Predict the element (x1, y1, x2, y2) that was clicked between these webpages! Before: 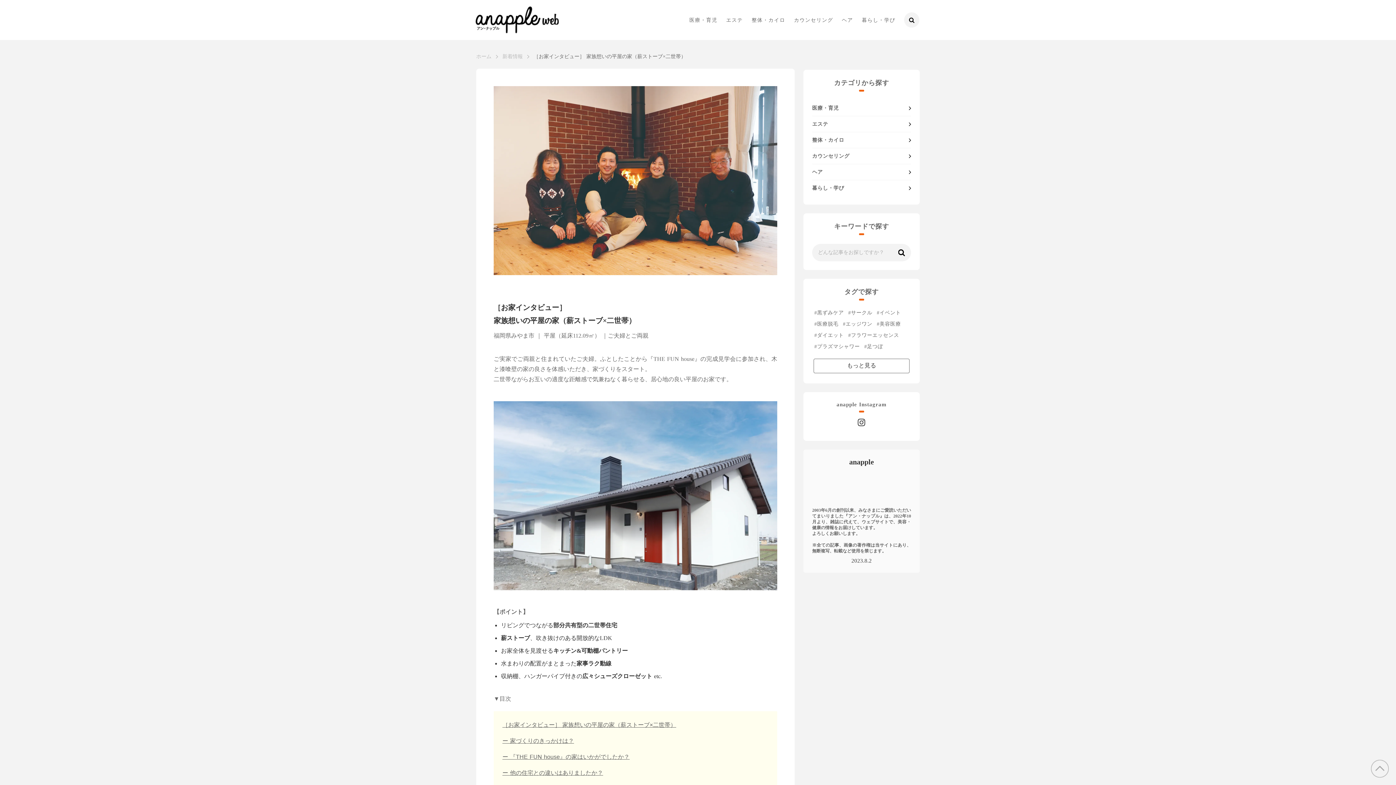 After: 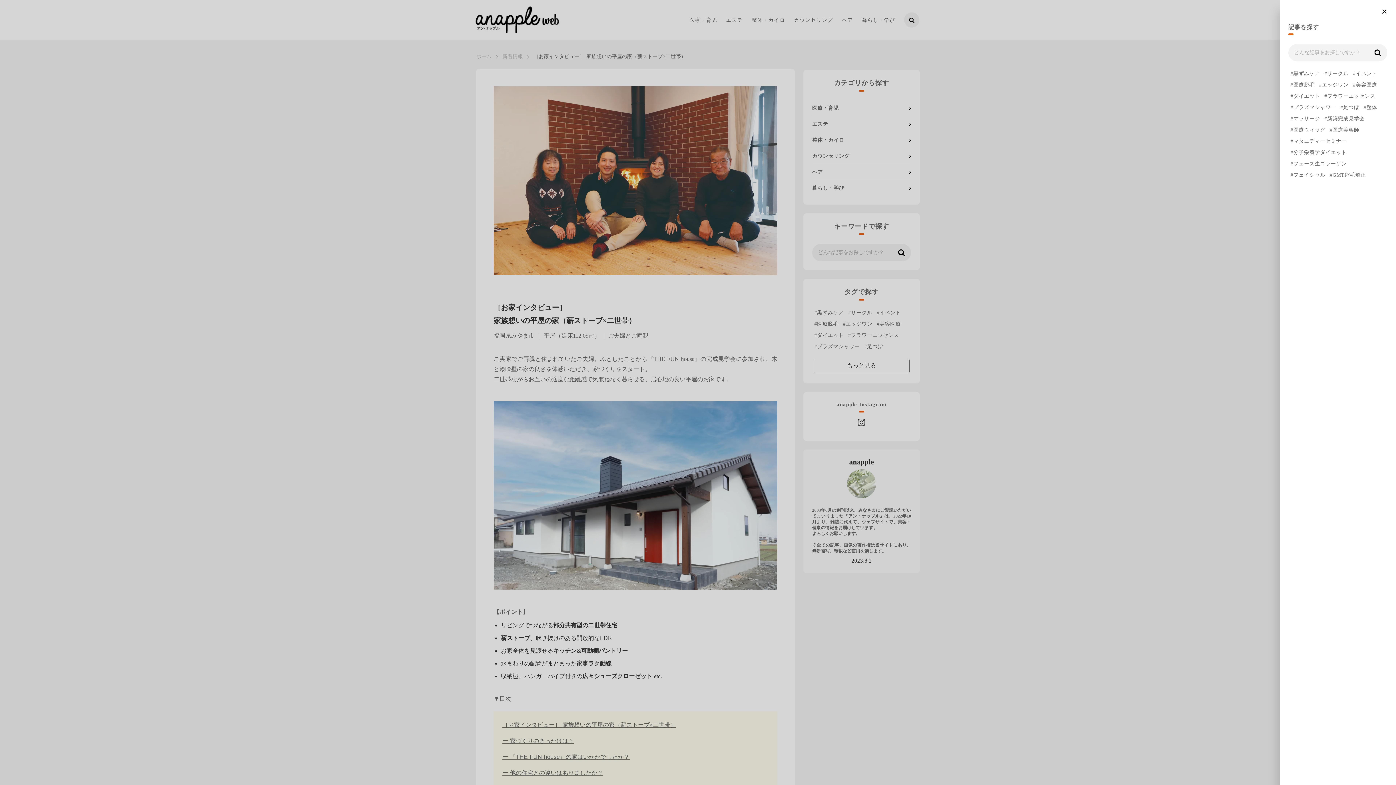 Action: bbox: (904, 12, 919, 27)